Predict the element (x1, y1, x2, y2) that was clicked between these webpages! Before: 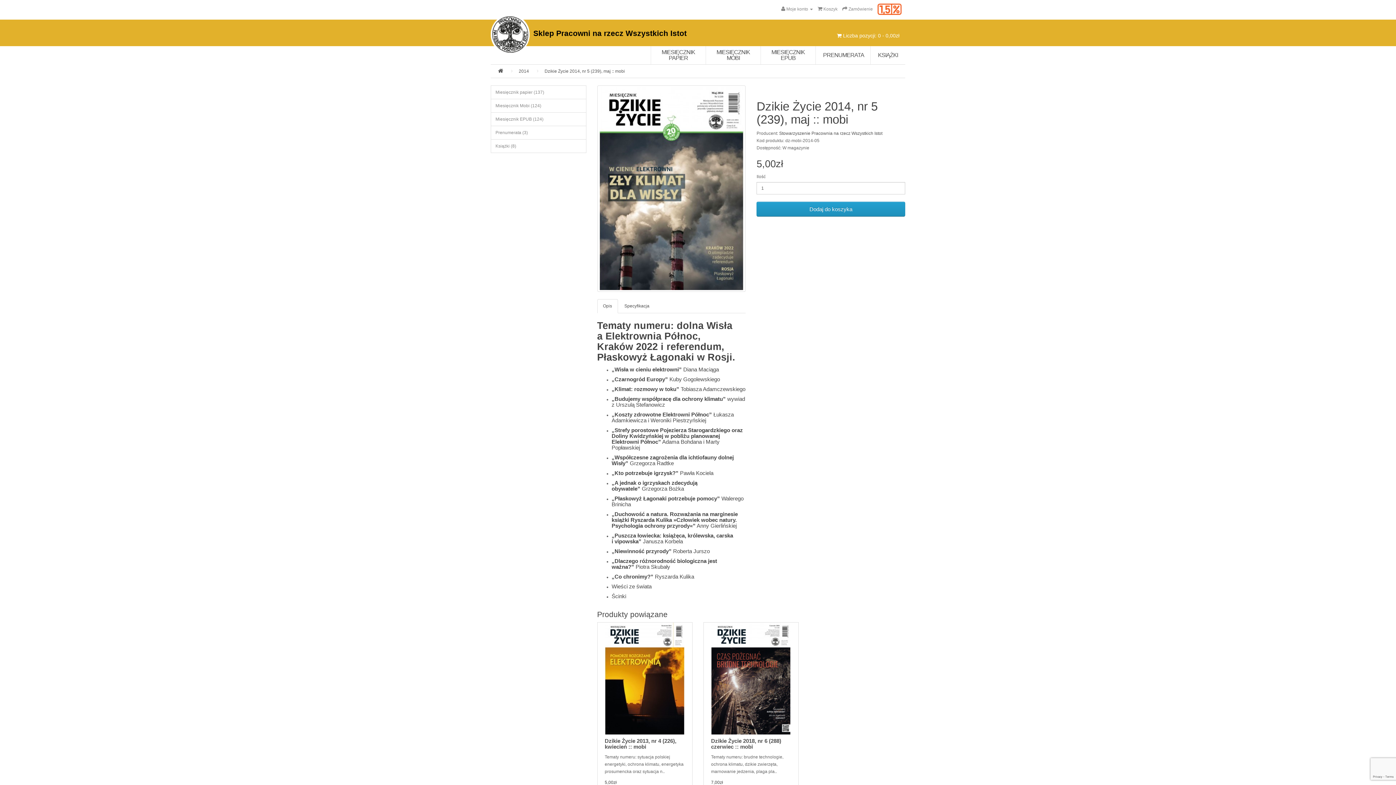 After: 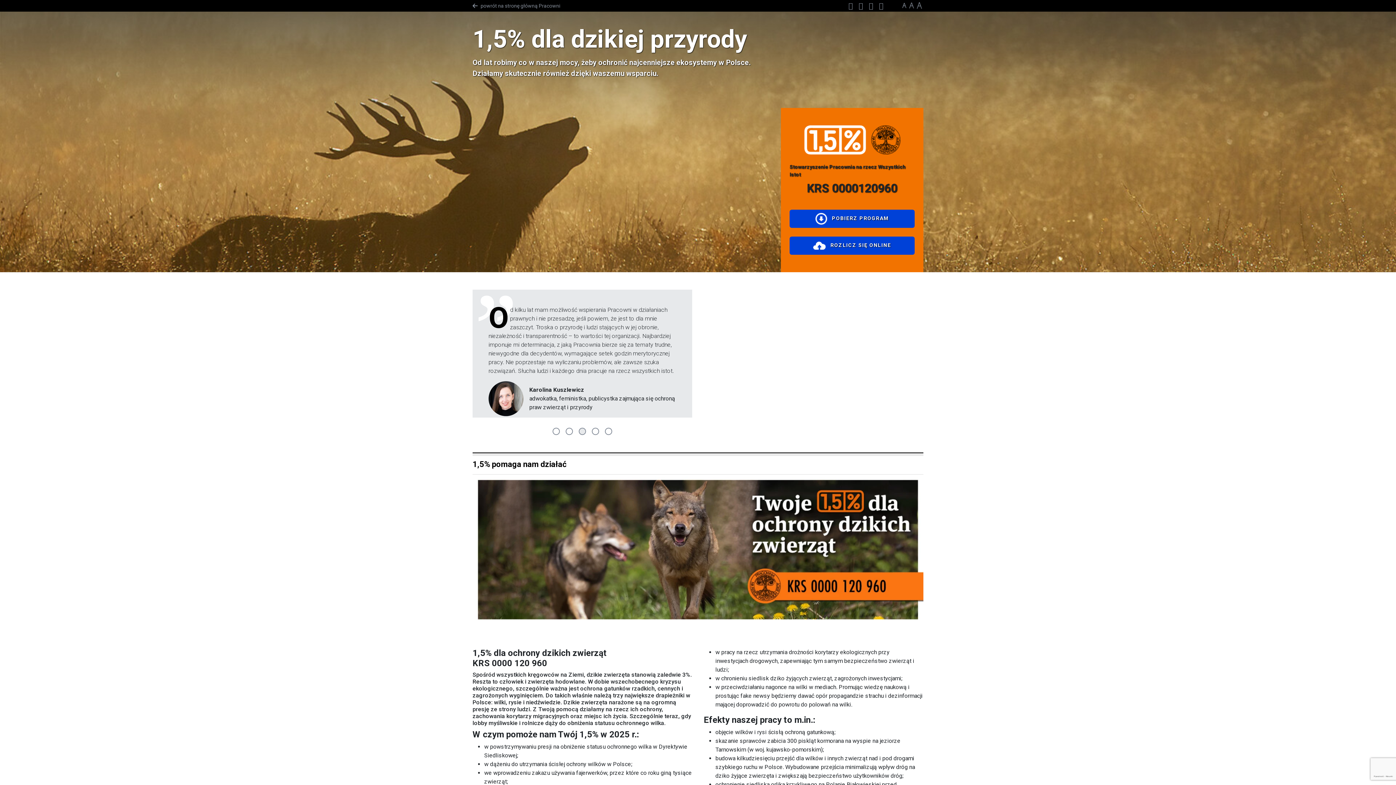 Action: bbox: (877, 6, 901, 11)